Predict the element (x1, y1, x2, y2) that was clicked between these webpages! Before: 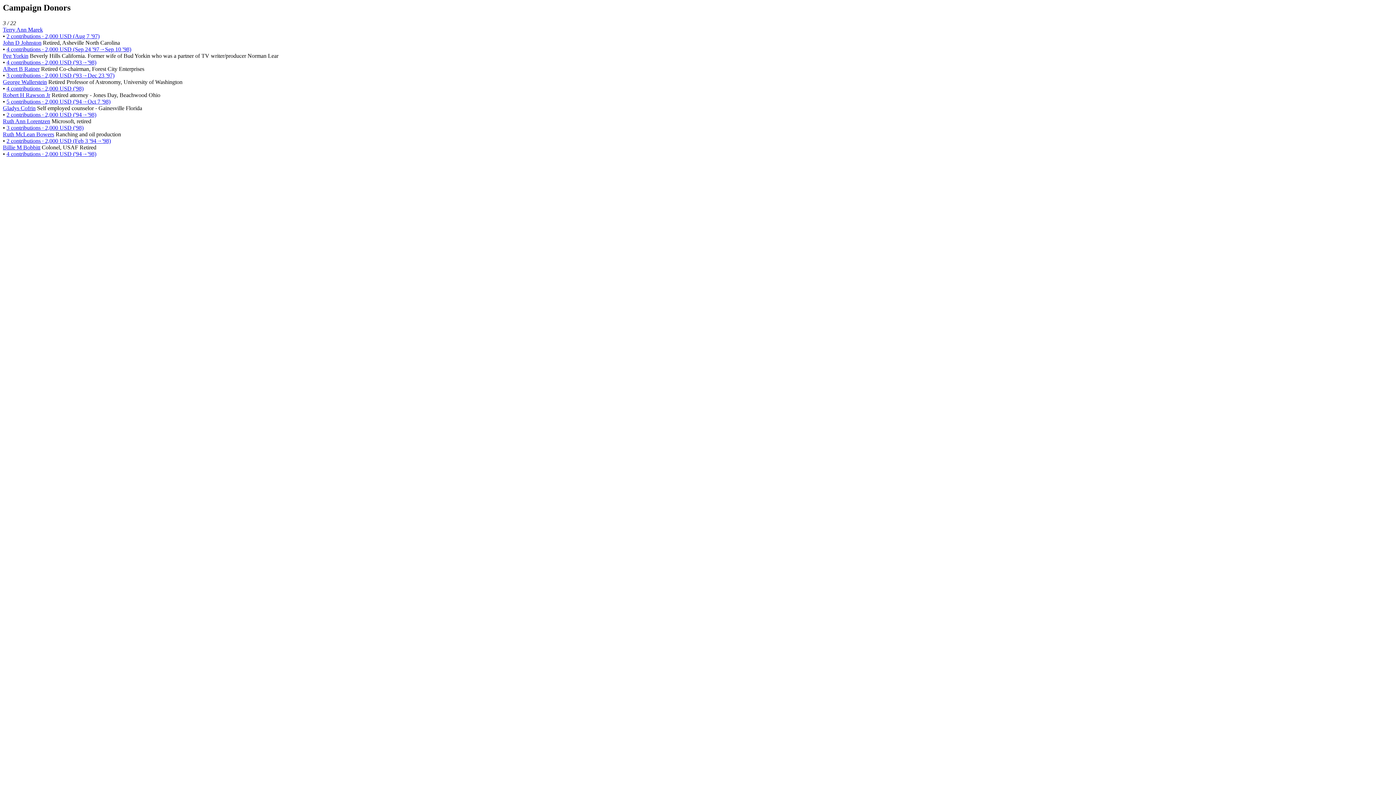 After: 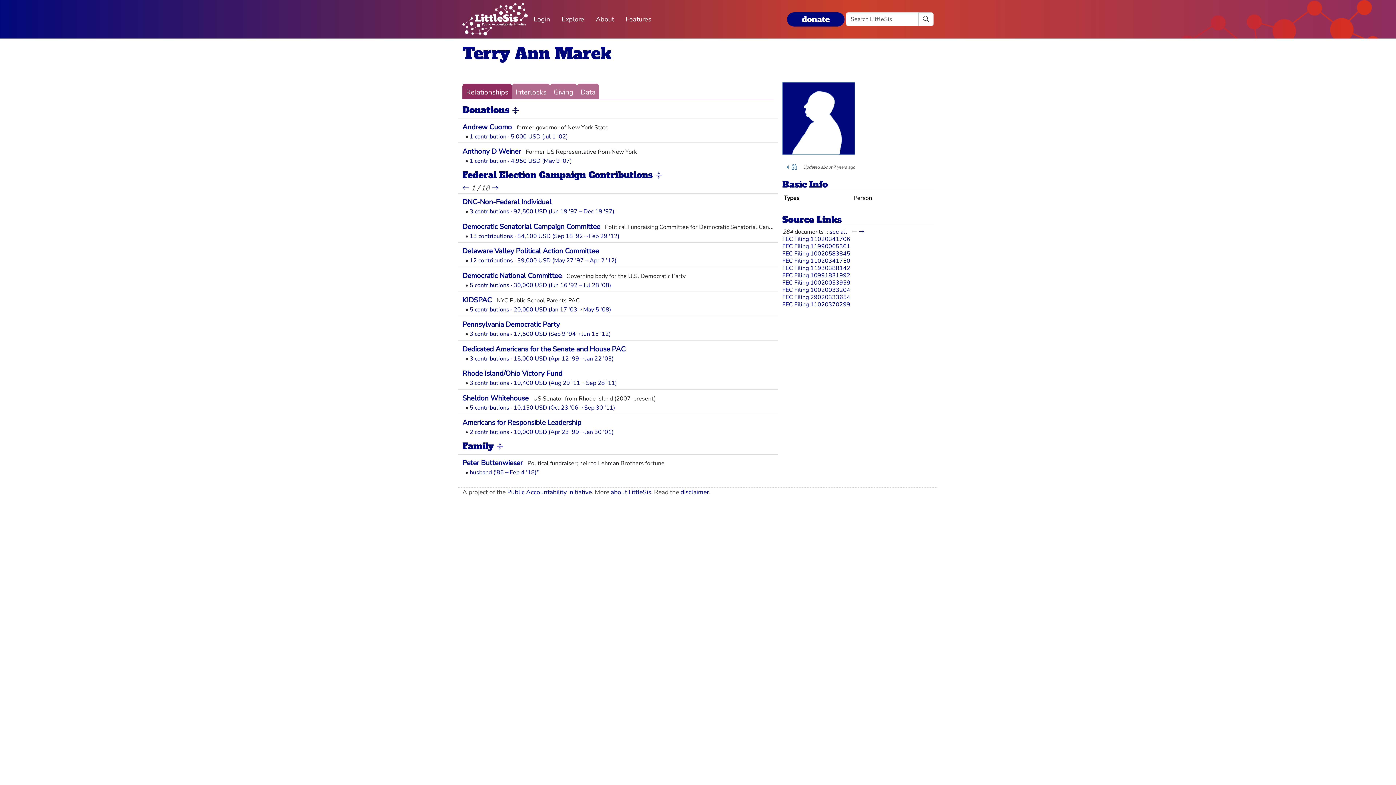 Action: bbox: (2, 26, 42, 32) label: Terry Ann Marek